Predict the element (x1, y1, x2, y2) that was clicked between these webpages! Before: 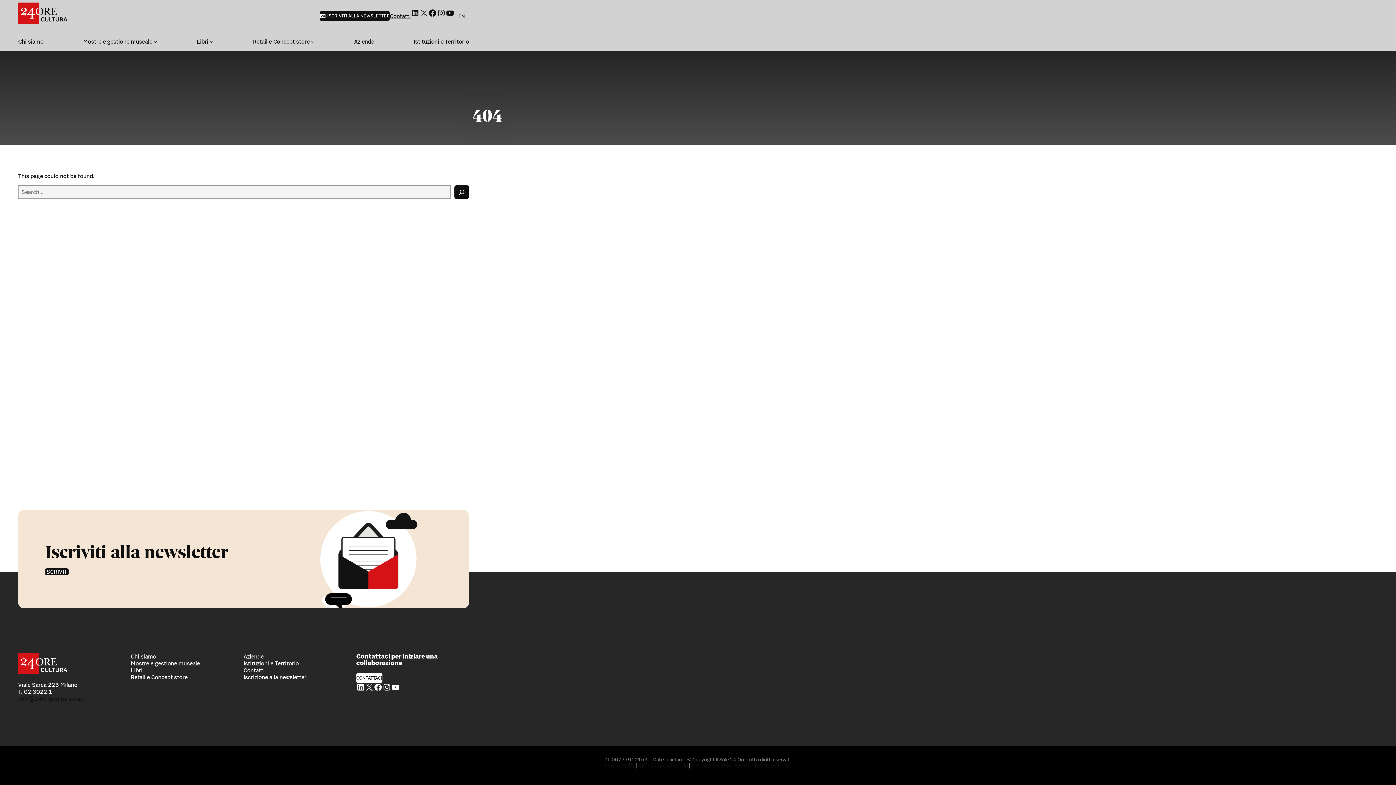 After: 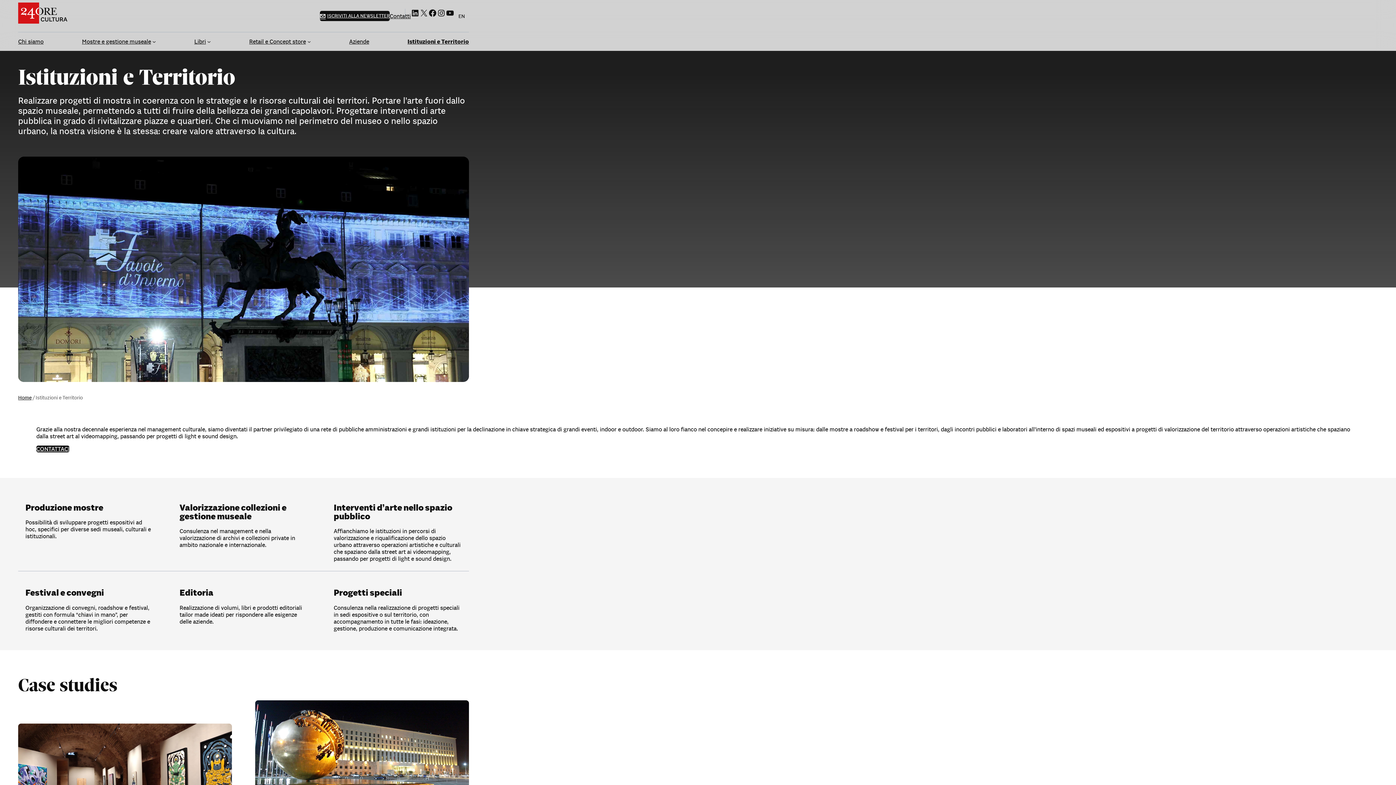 Action: label: Istituzioni e Territorio bbox: (243, 660, 298, 667)